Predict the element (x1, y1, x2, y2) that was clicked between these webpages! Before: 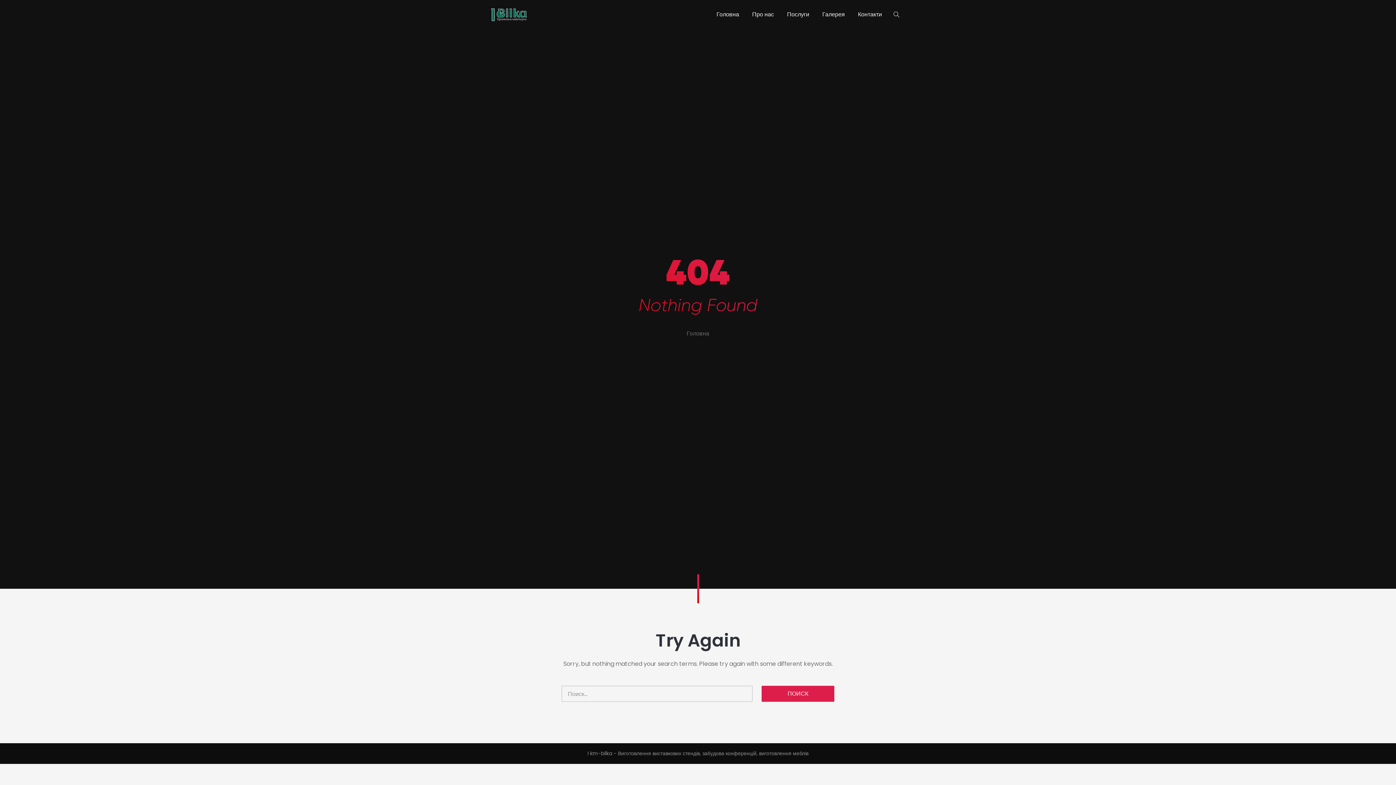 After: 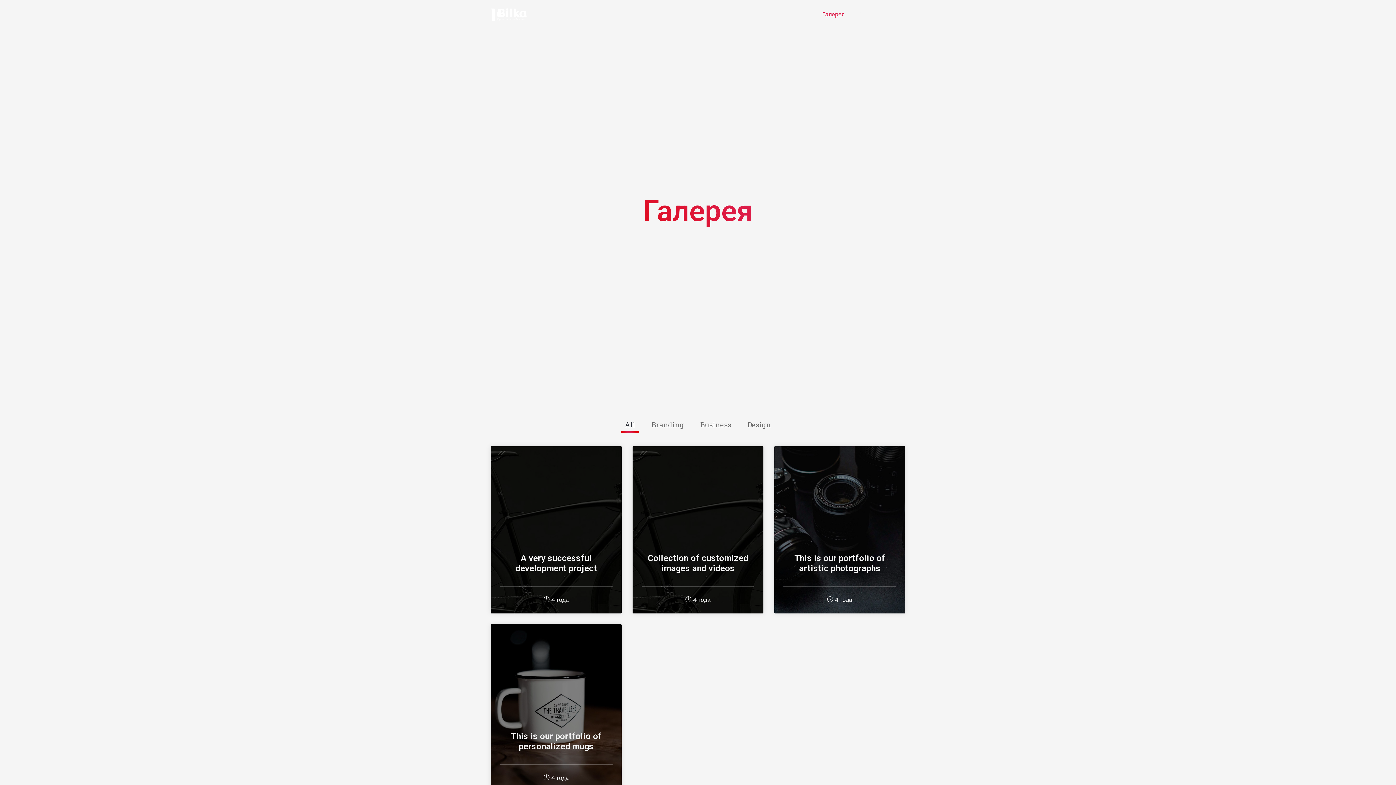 Action: label: Галерея bbox: (816, 7, 850, 21)